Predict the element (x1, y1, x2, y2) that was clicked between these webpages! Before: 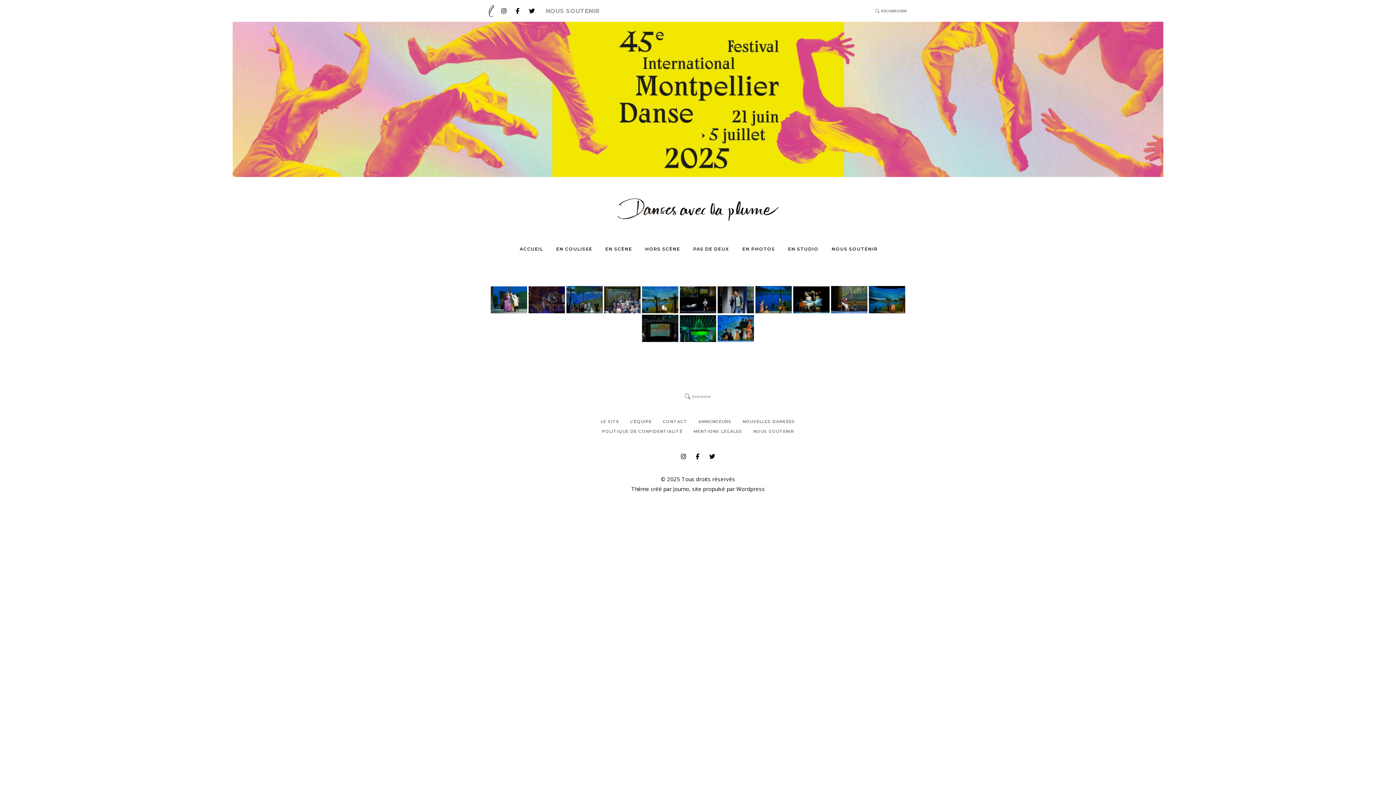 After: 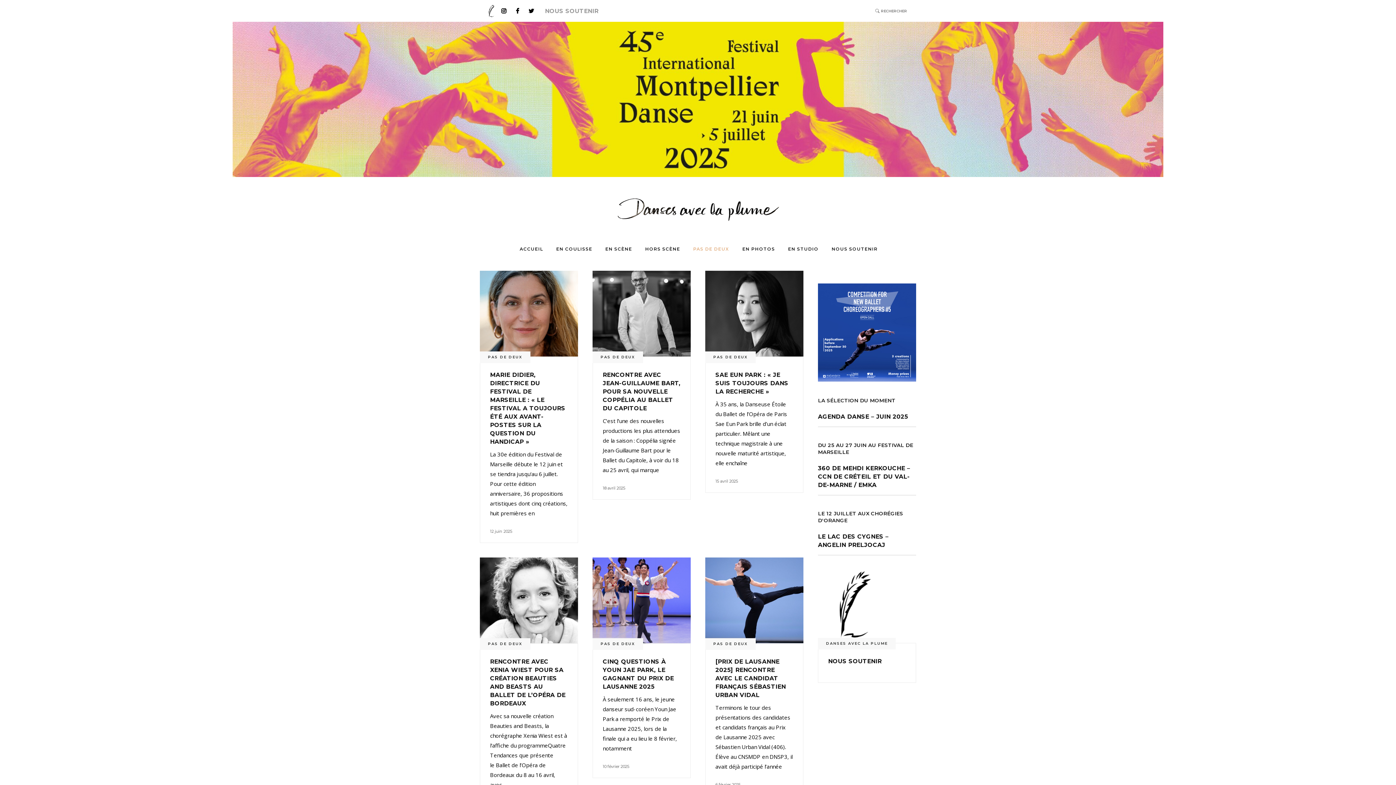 Action: label: PAS DE DEUX bbox: (686, 245, 736, 252)